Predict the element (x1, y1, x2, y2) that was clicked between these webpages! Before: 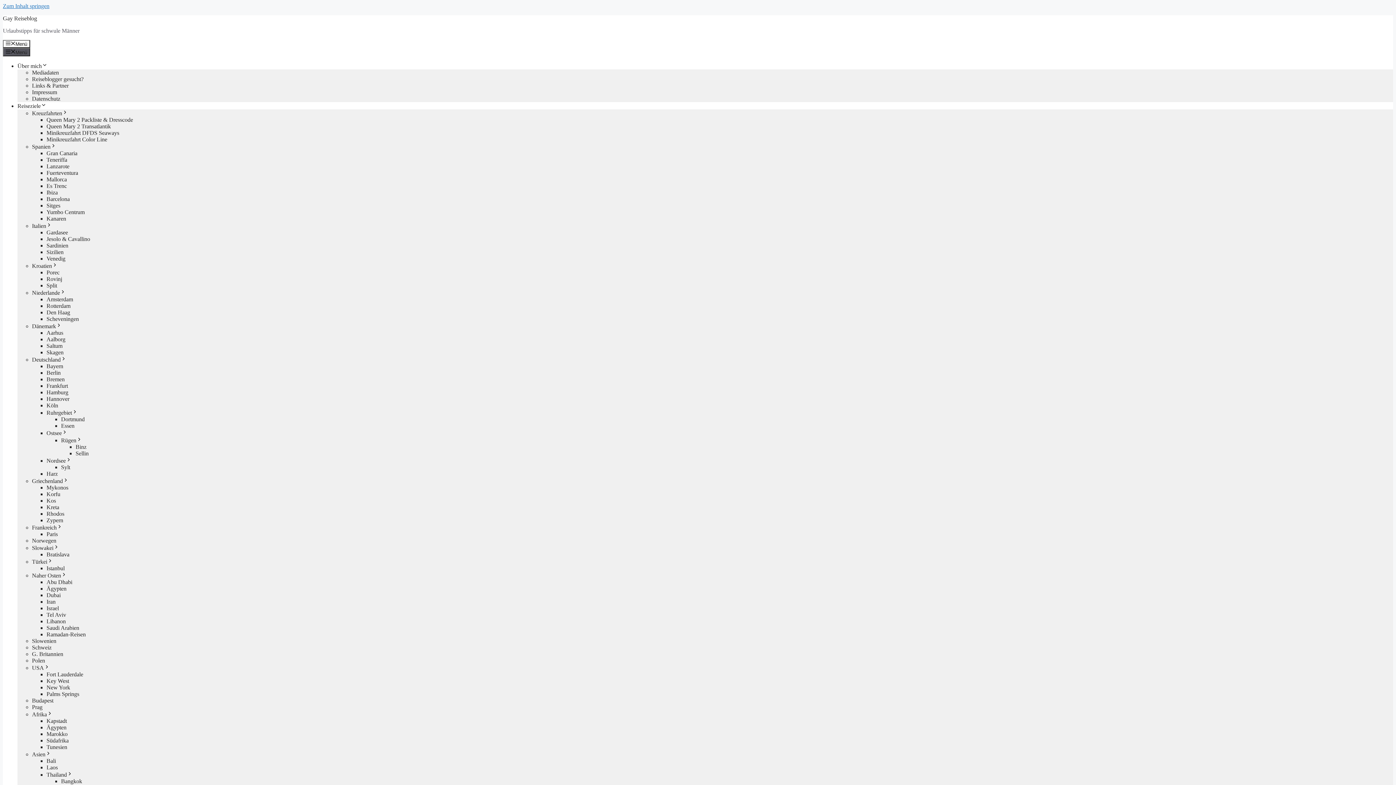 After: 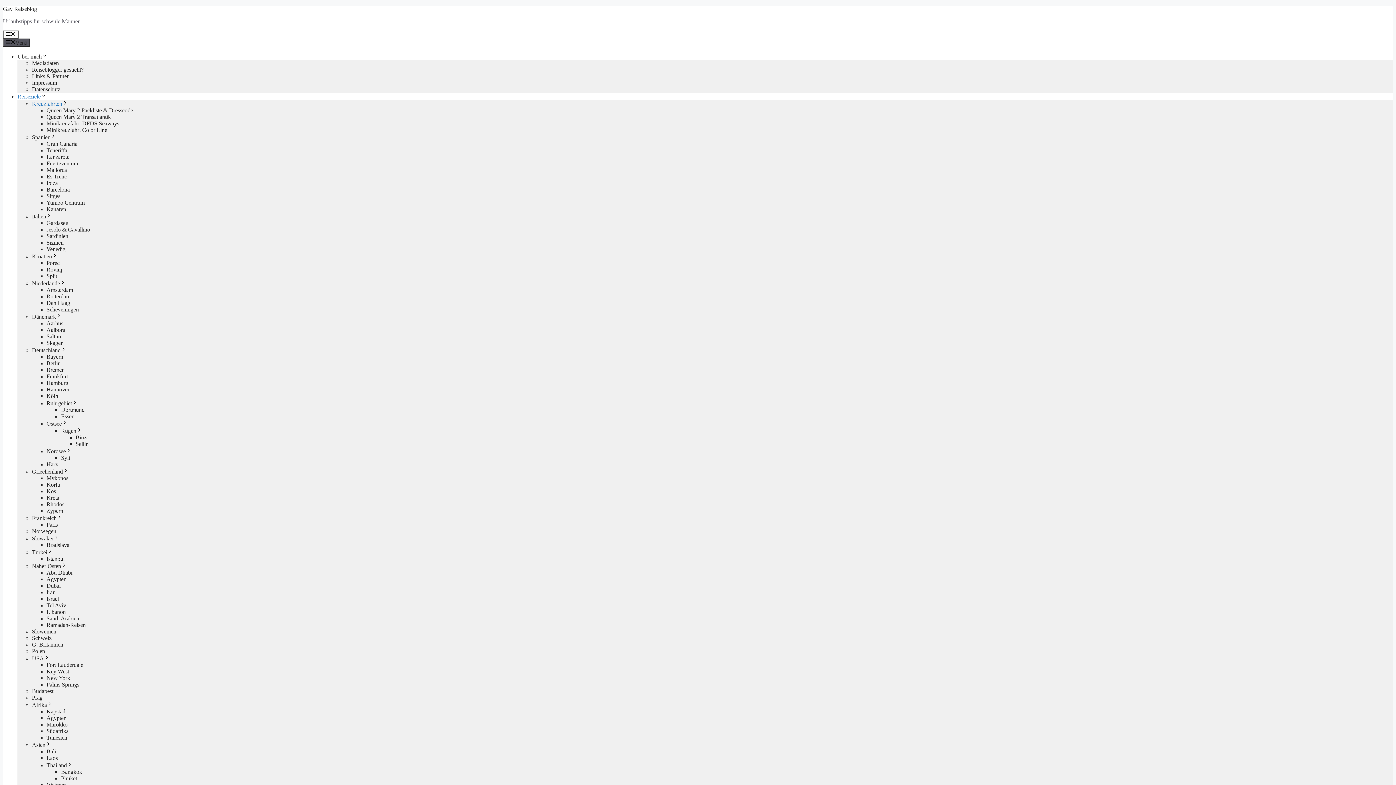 Action: label: Kreuzfahrten bbox: (32, 110, 68, 116)